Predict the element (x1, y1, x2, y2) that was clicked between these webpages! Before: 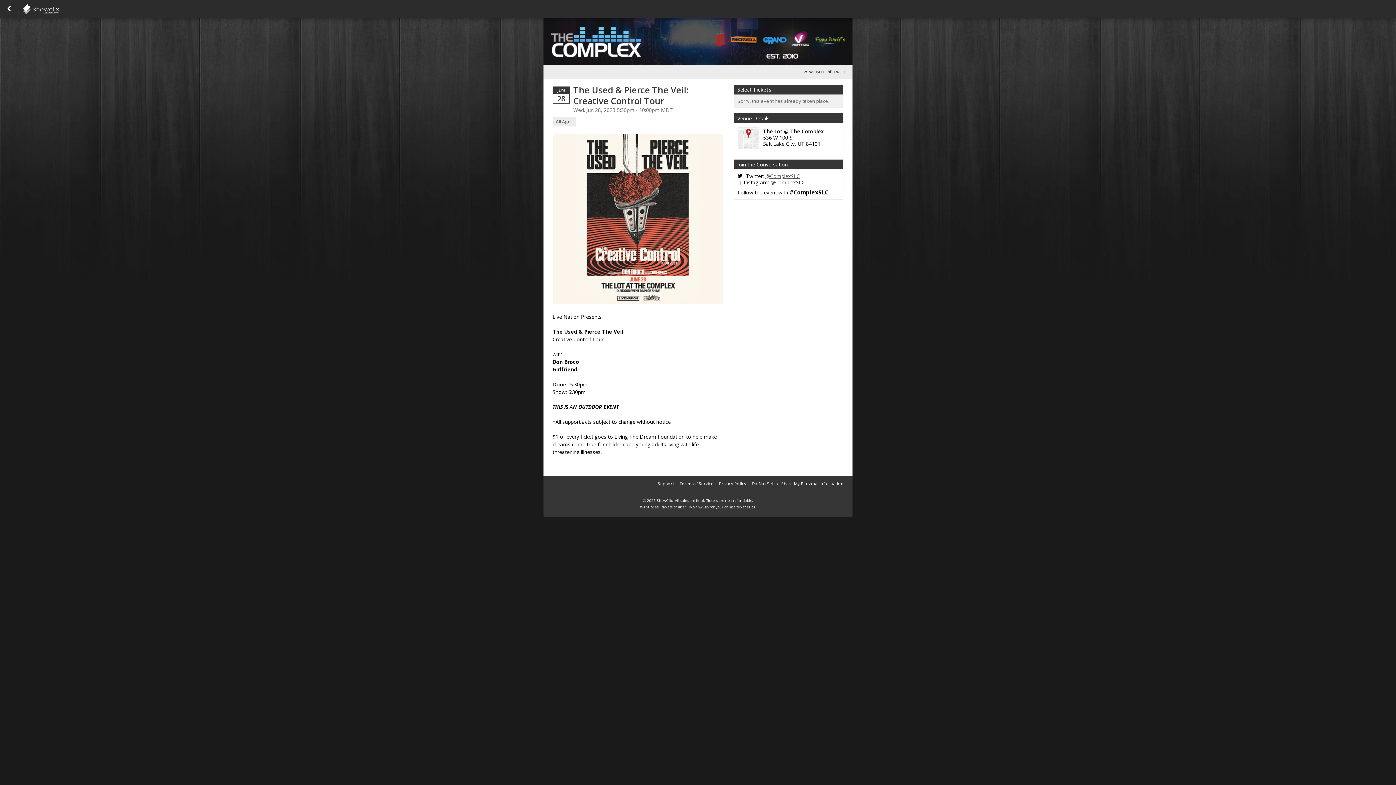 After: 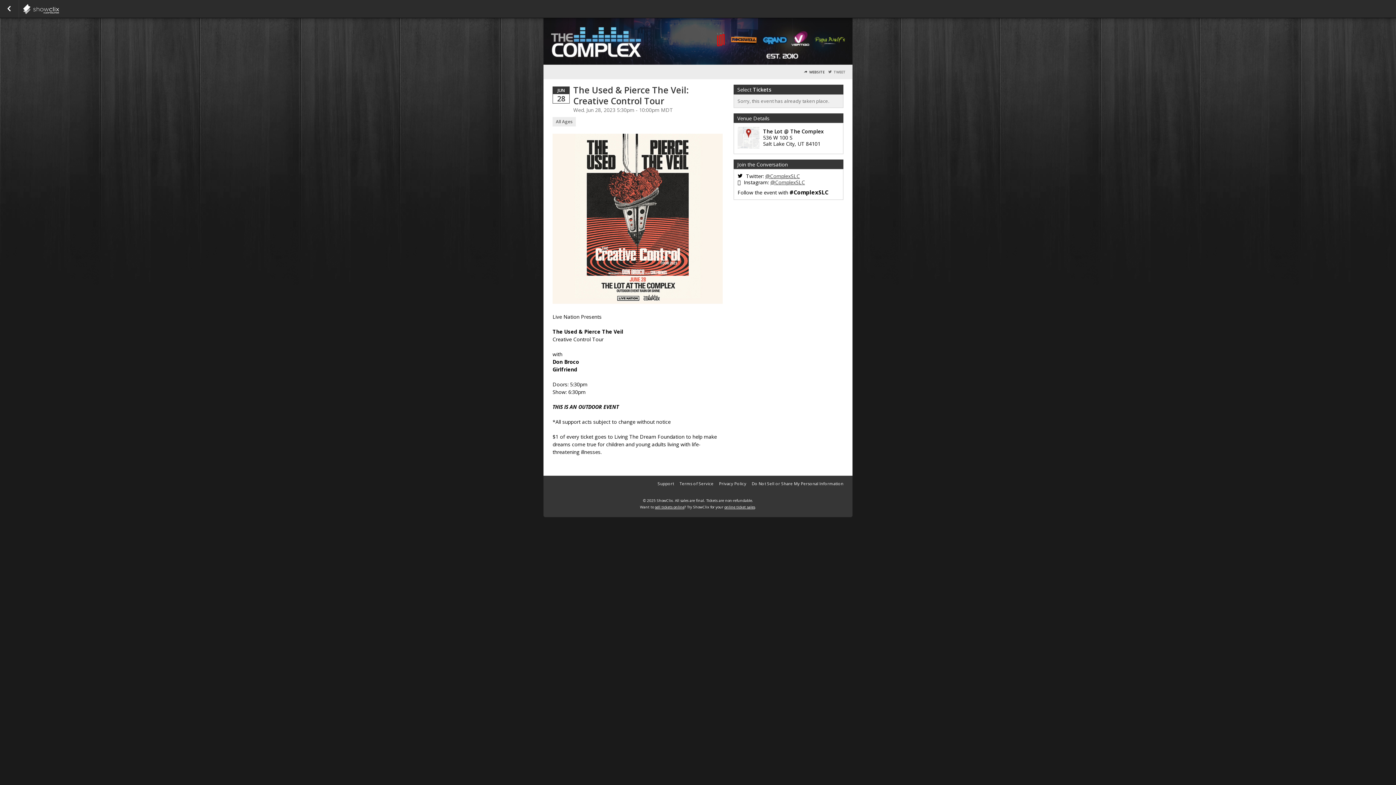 Action: label: TWEET bbox: (828, 69, 845, 74)